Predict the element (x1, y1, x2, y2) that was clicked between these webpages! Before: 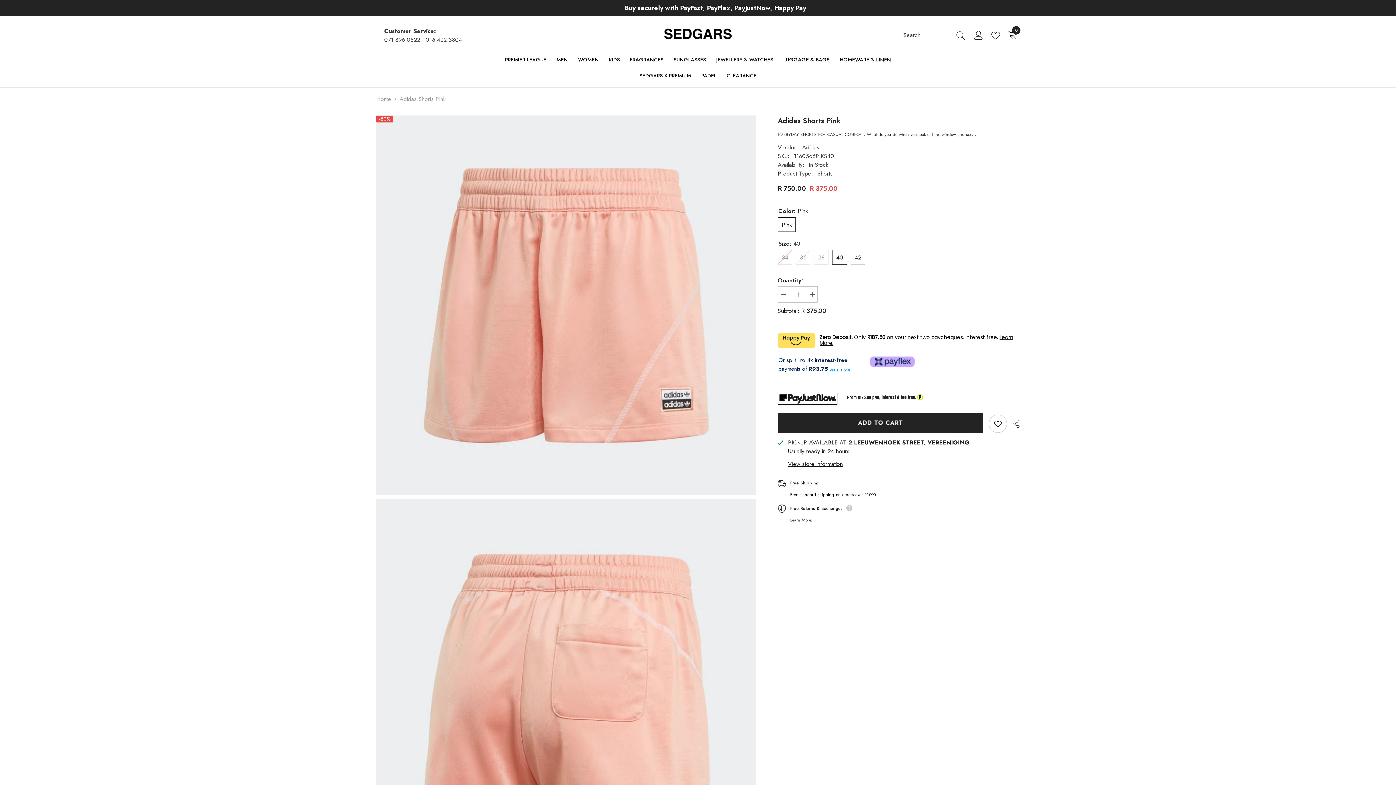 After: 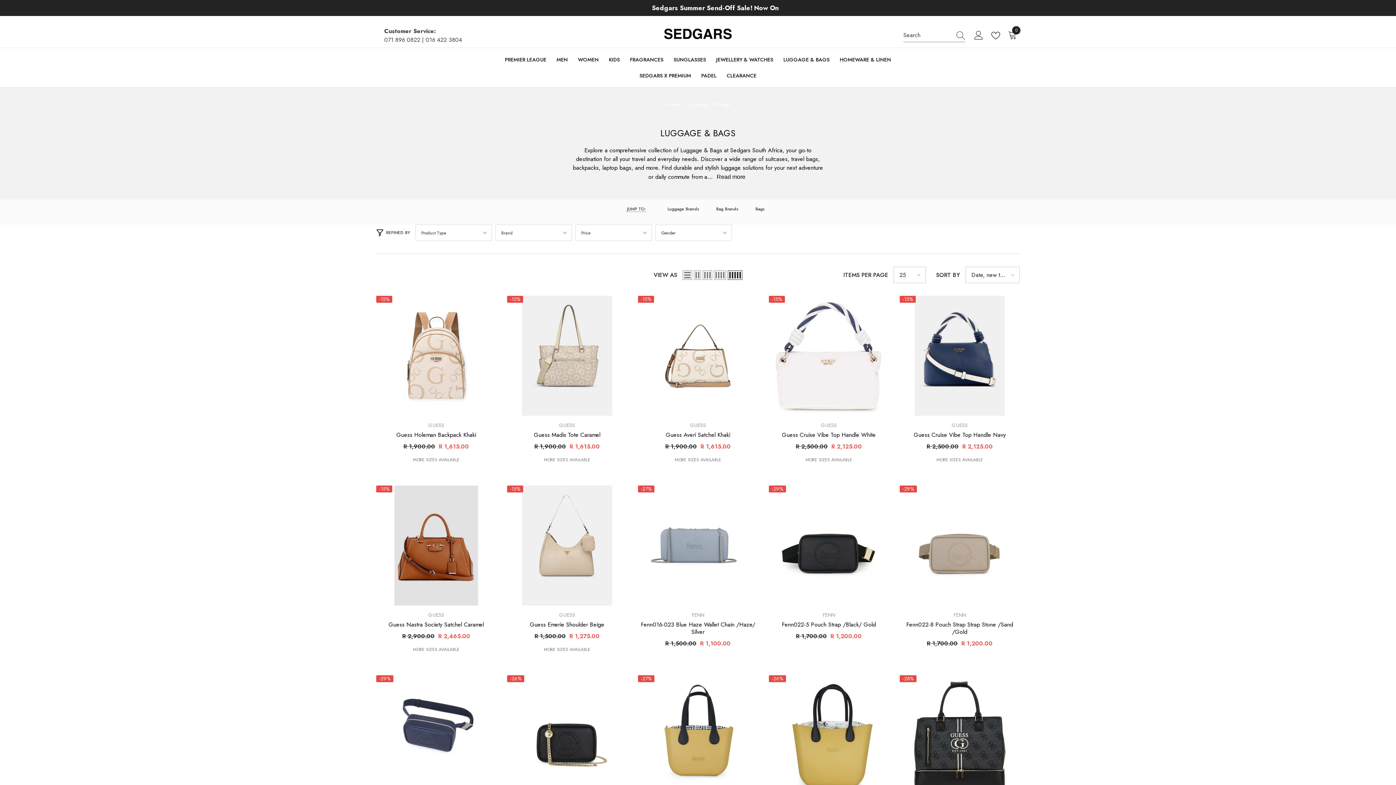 Action: bbox: (778, 55, 834, 71) label: LUGGAGE & BAGS